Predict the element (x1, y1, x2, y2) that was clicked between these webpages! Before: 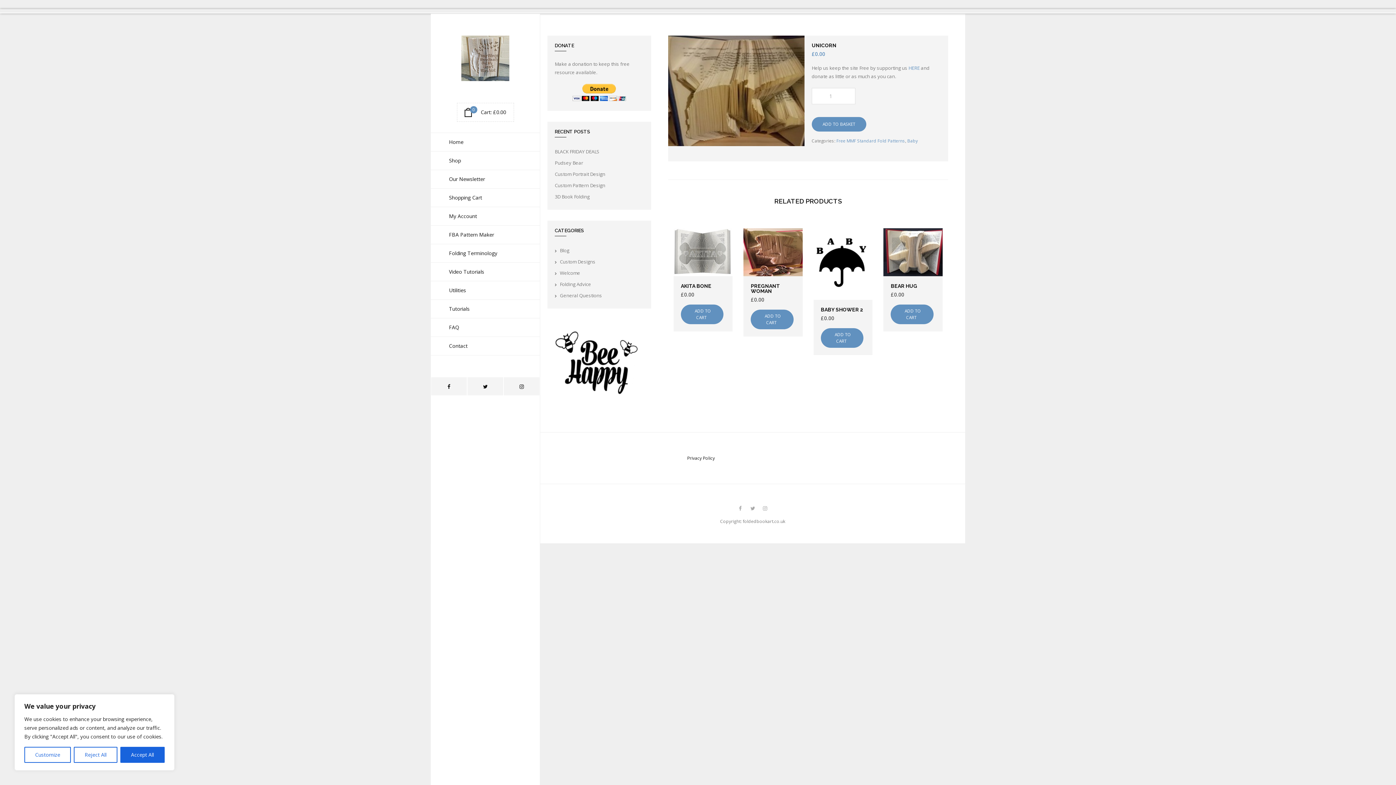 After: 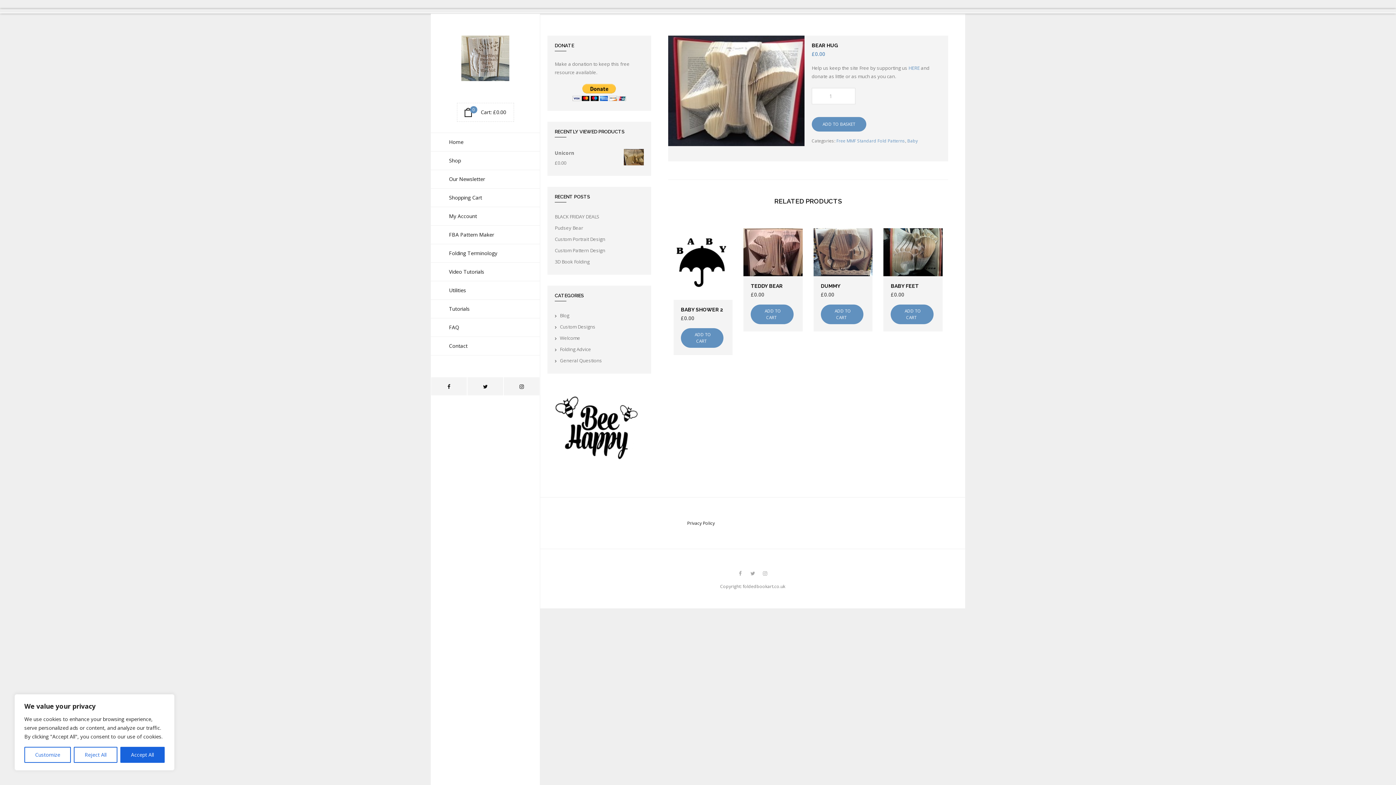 Action: bbox: (883, 228, 942, 276)